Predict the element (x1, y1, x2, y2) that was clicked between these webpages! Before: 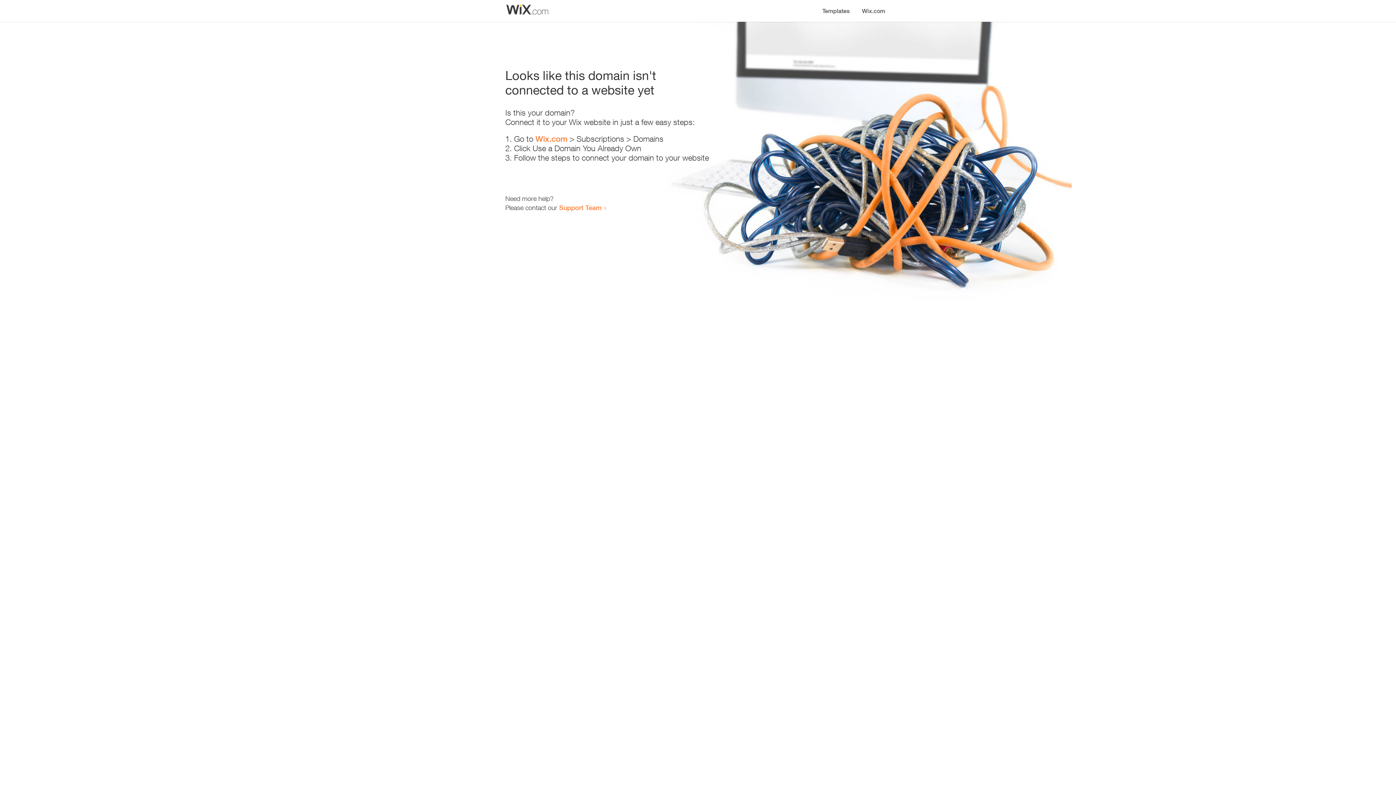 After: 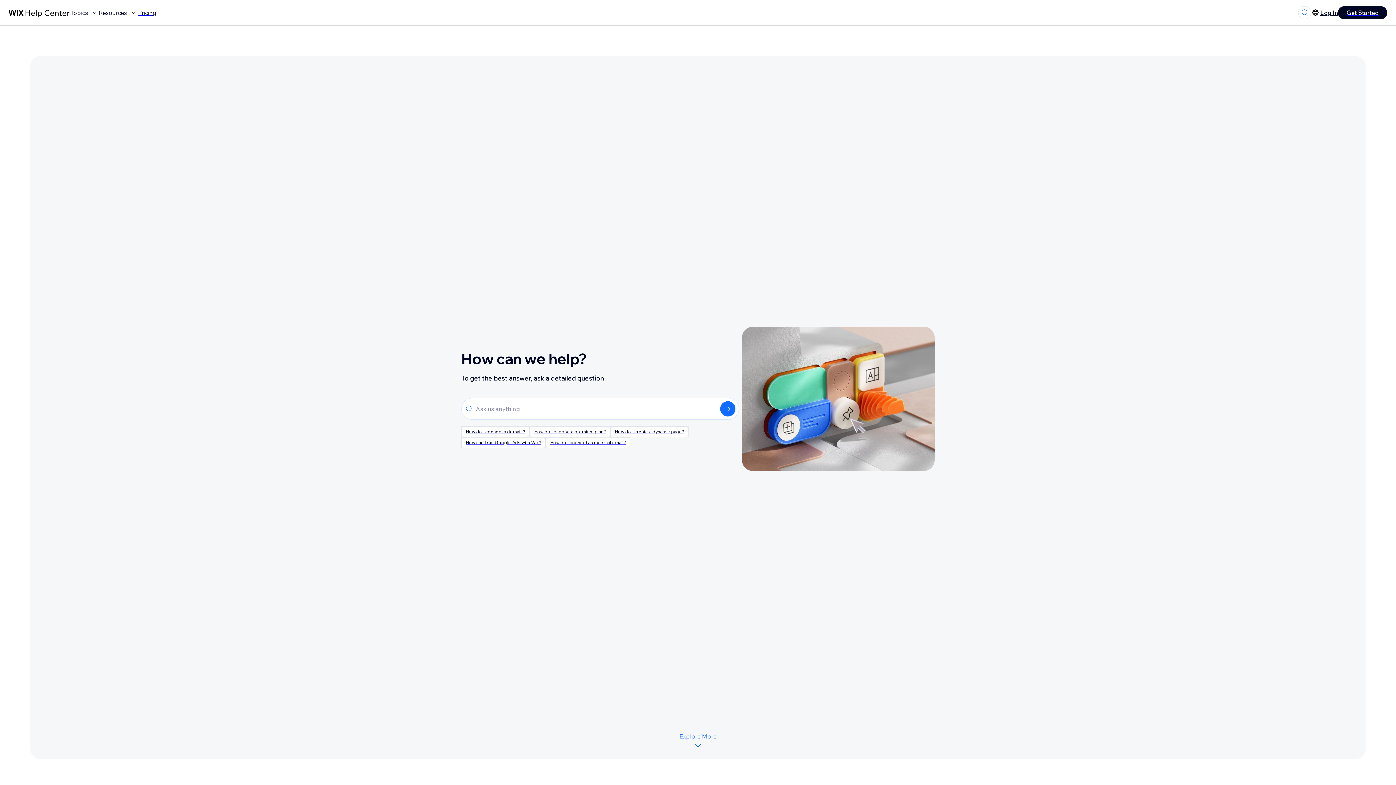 Action: bbox: (559, 203, 601, 211) label: Support Team